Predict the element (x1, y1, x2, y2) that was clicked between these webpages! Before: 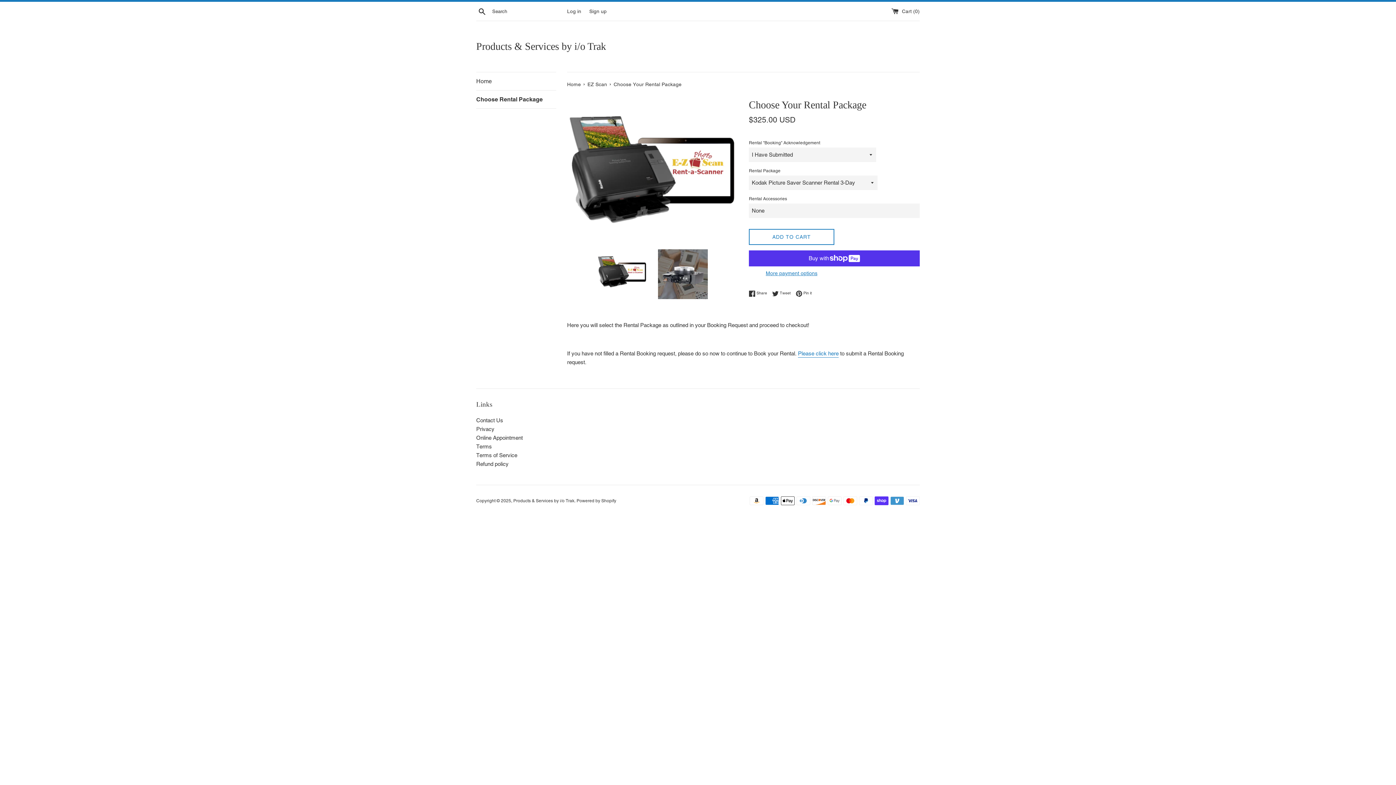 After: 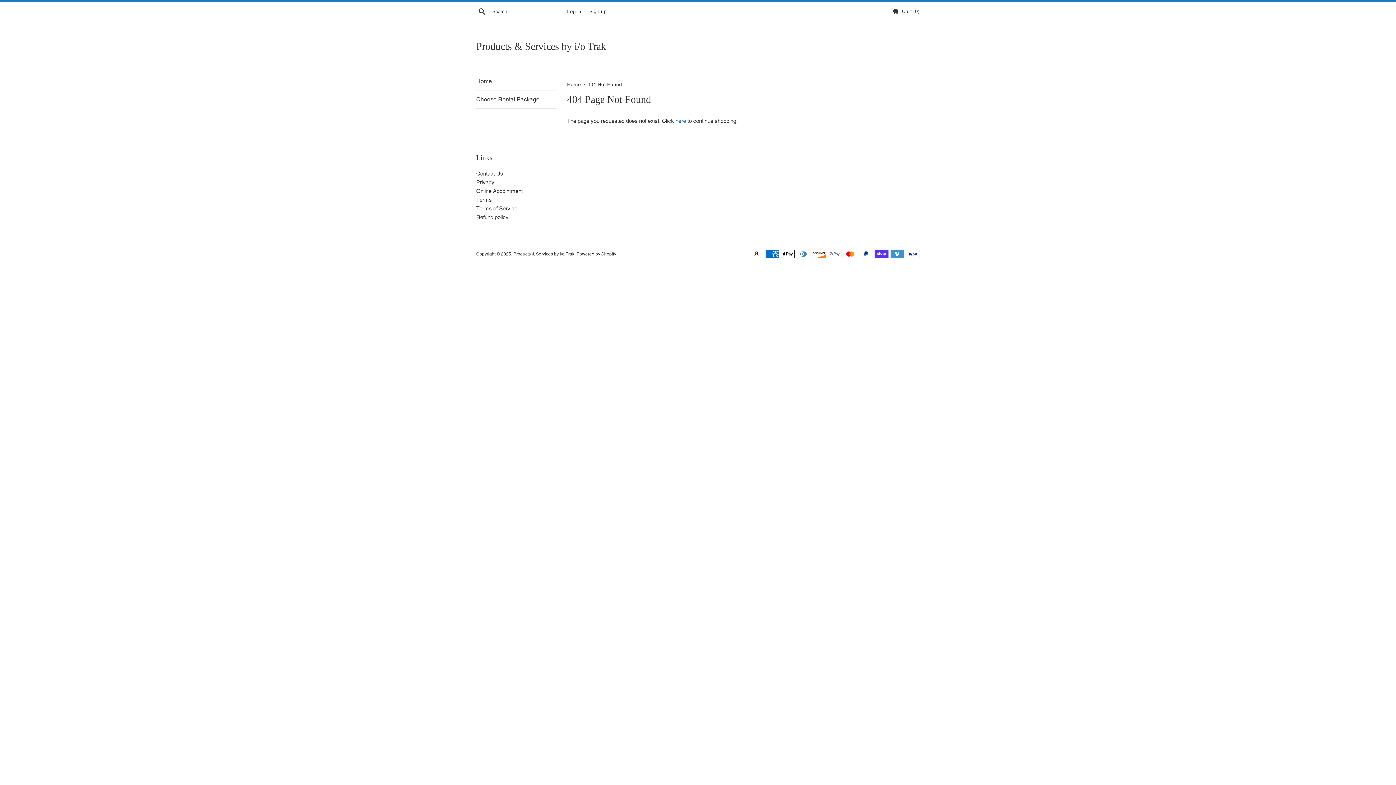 Action: bbox: (476, 434, 522, 441) label: Online Appointment